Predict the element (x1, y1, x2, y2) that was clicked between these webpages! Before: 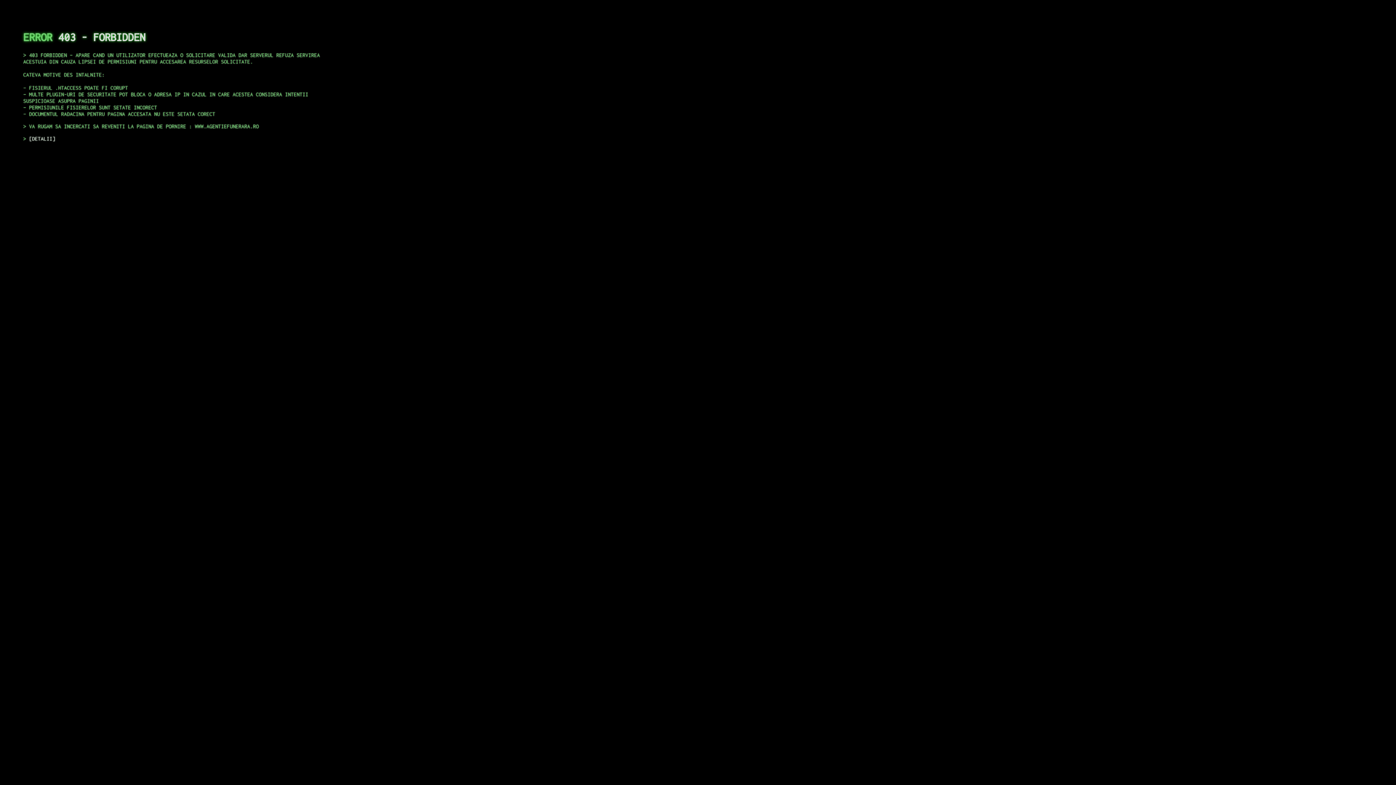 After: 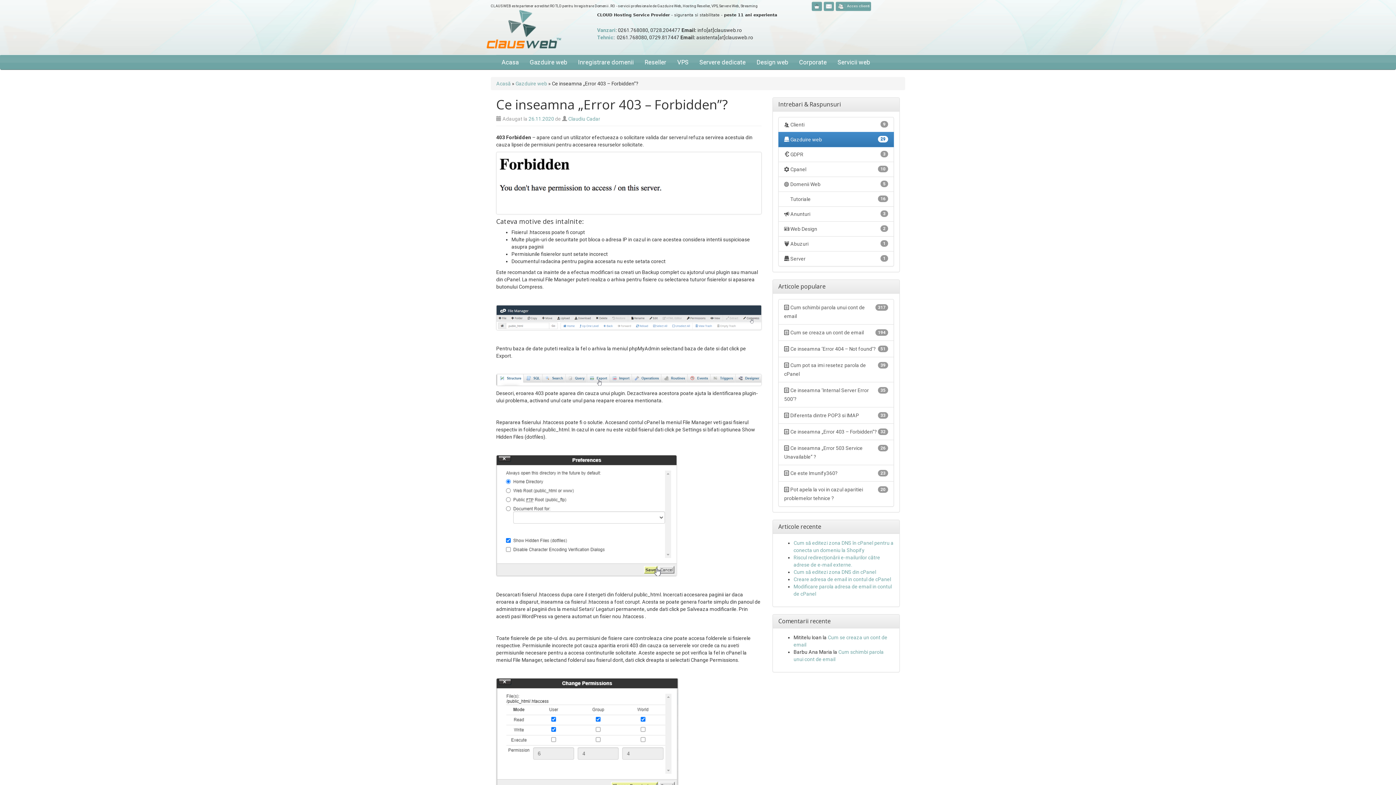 Action: bbox: (29, 135, 55, 141) label: DETALII